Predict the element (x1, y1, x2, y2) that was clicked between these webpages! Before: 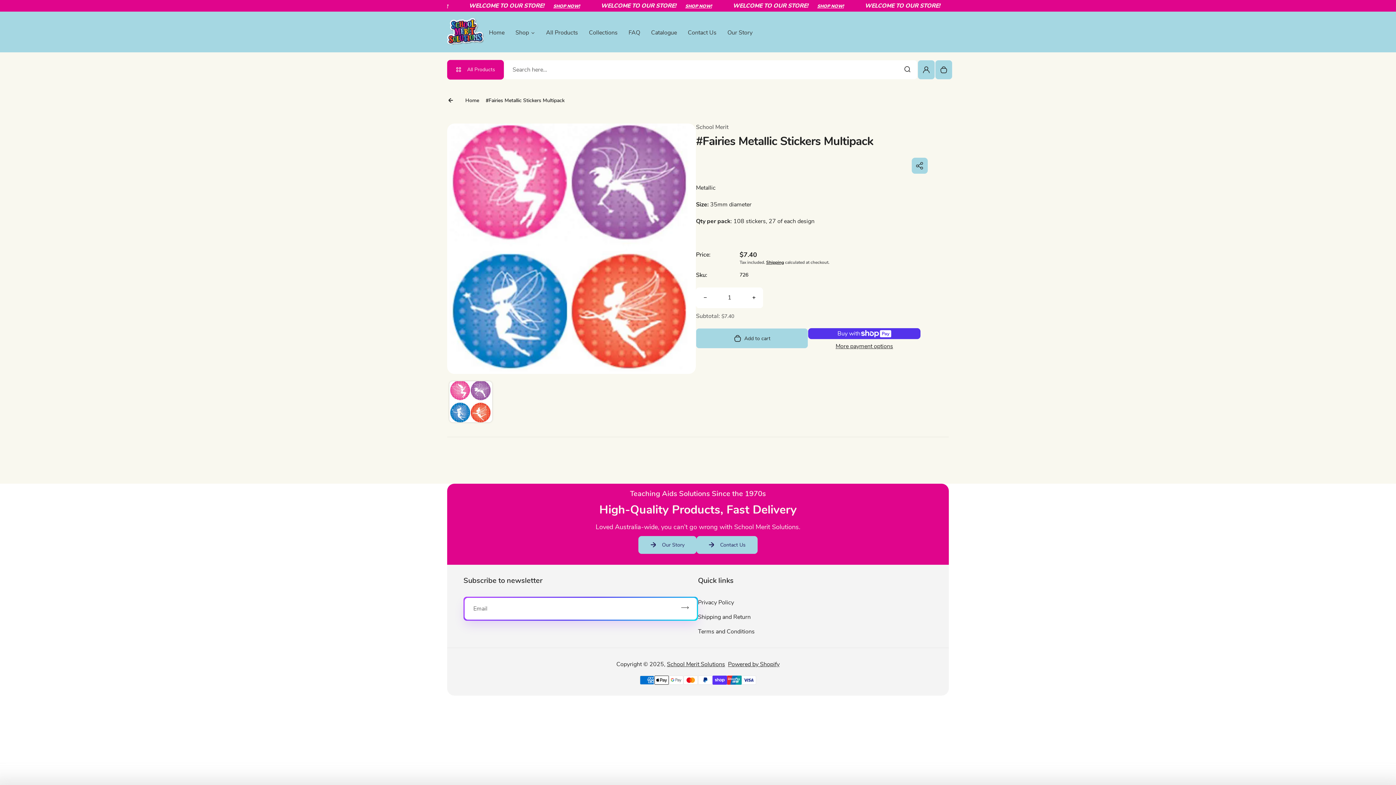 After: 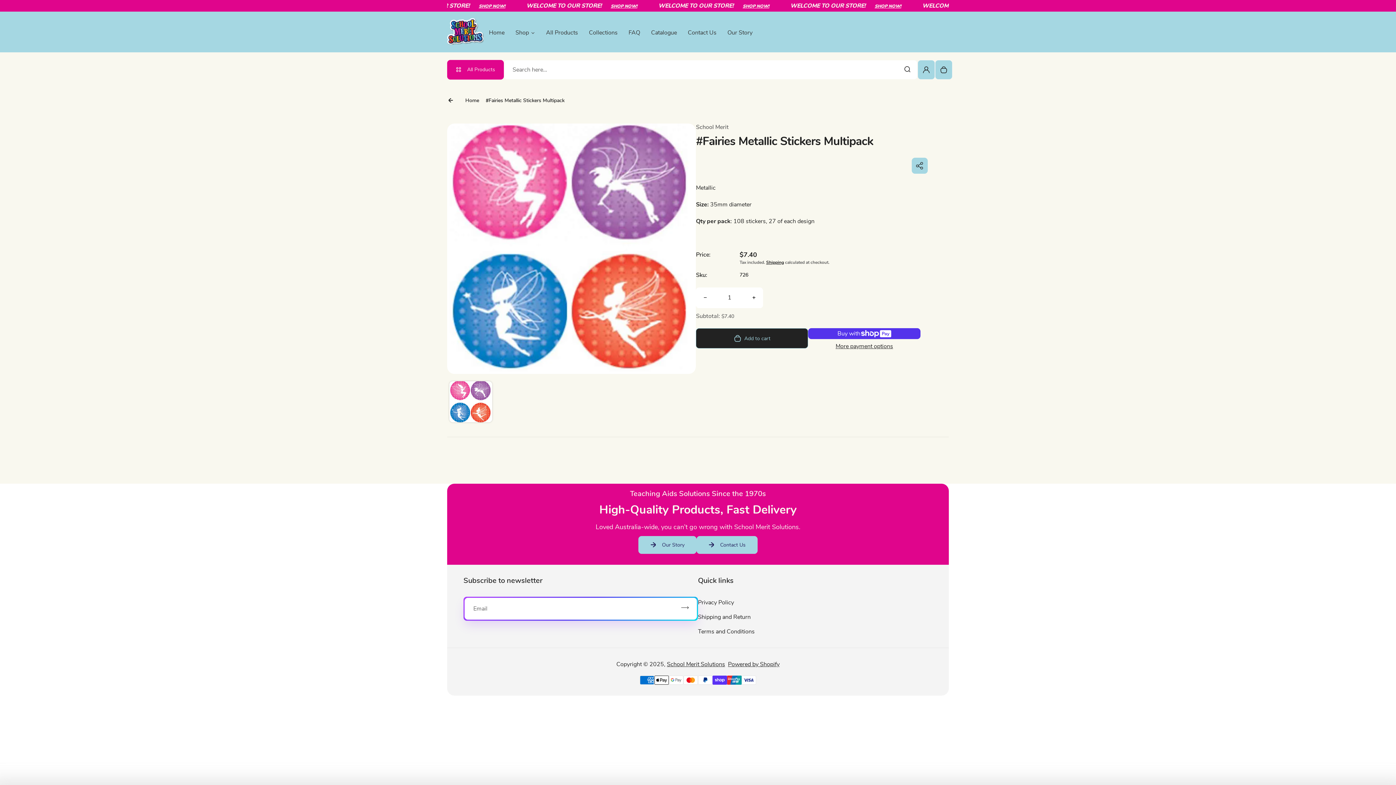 Action: label:  Add to cart bbox: (696, 328, 808, 348)